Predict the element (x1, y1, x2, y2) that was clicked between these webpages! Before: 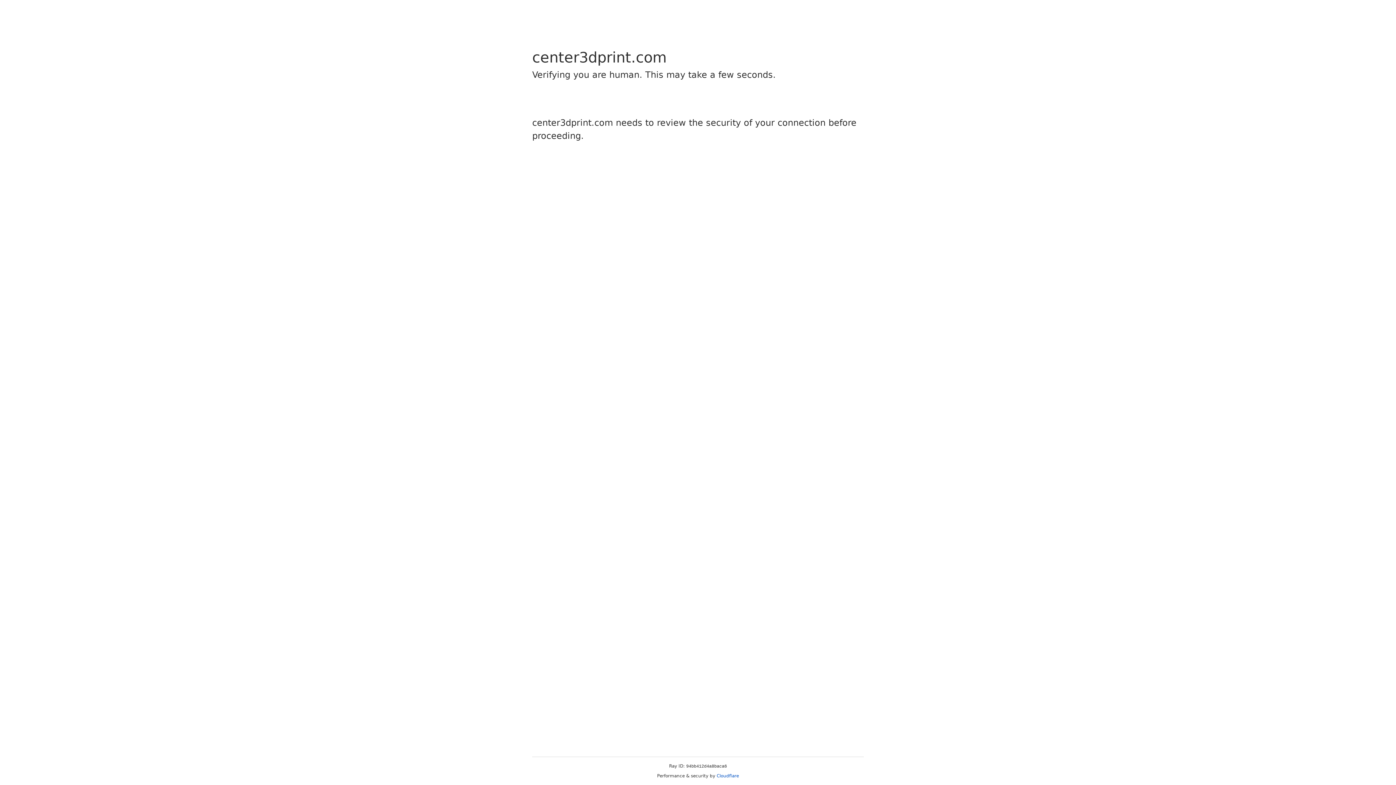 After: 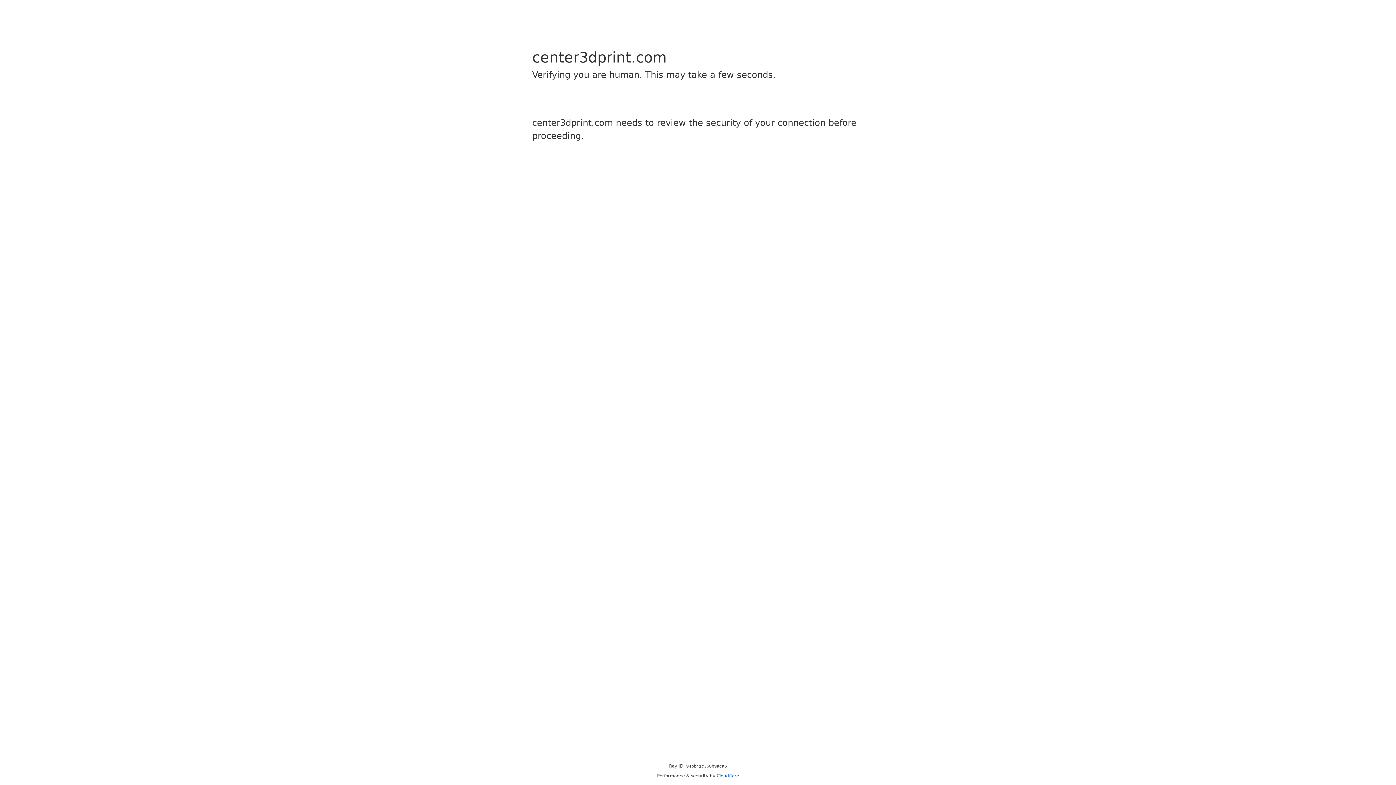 Action: label: Cloudflare bbox: (716, 773, 739, 778)